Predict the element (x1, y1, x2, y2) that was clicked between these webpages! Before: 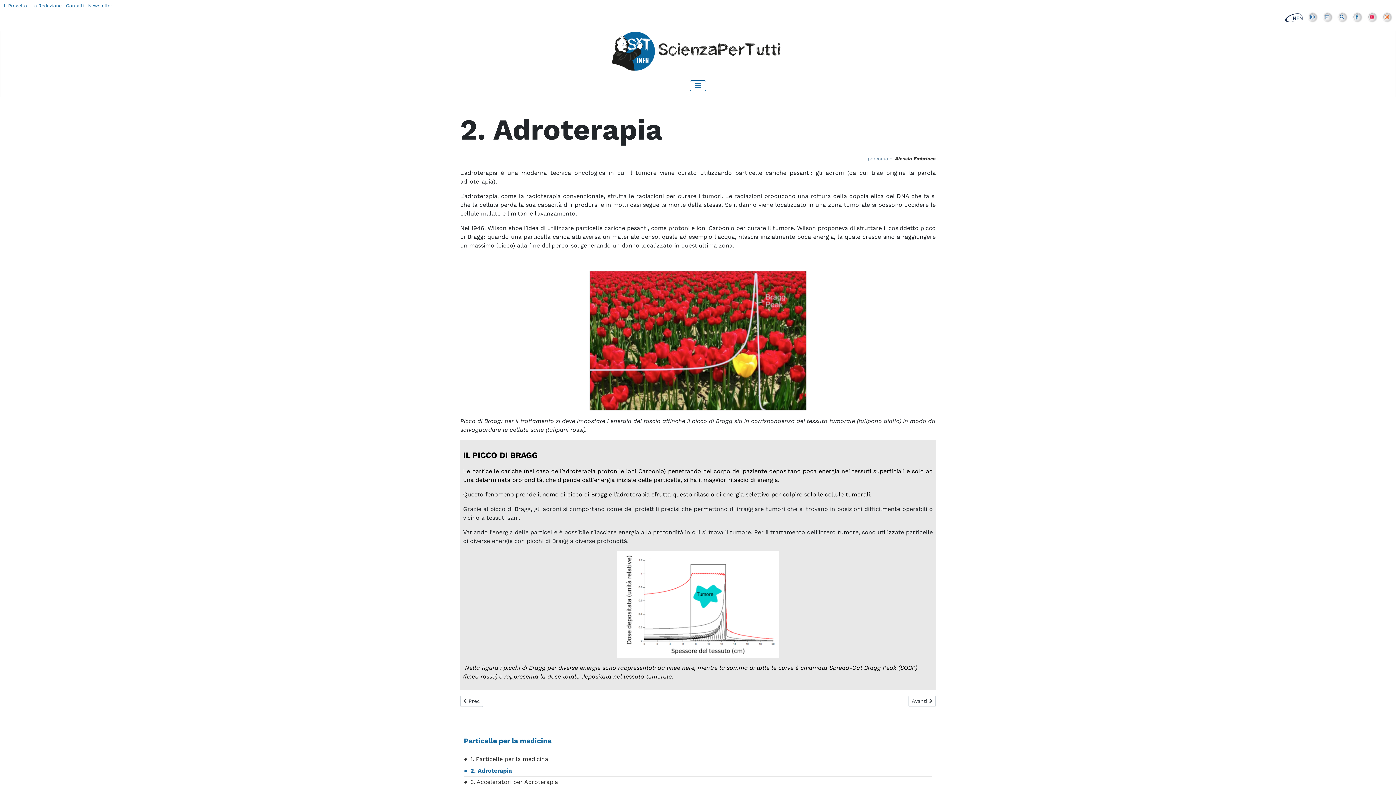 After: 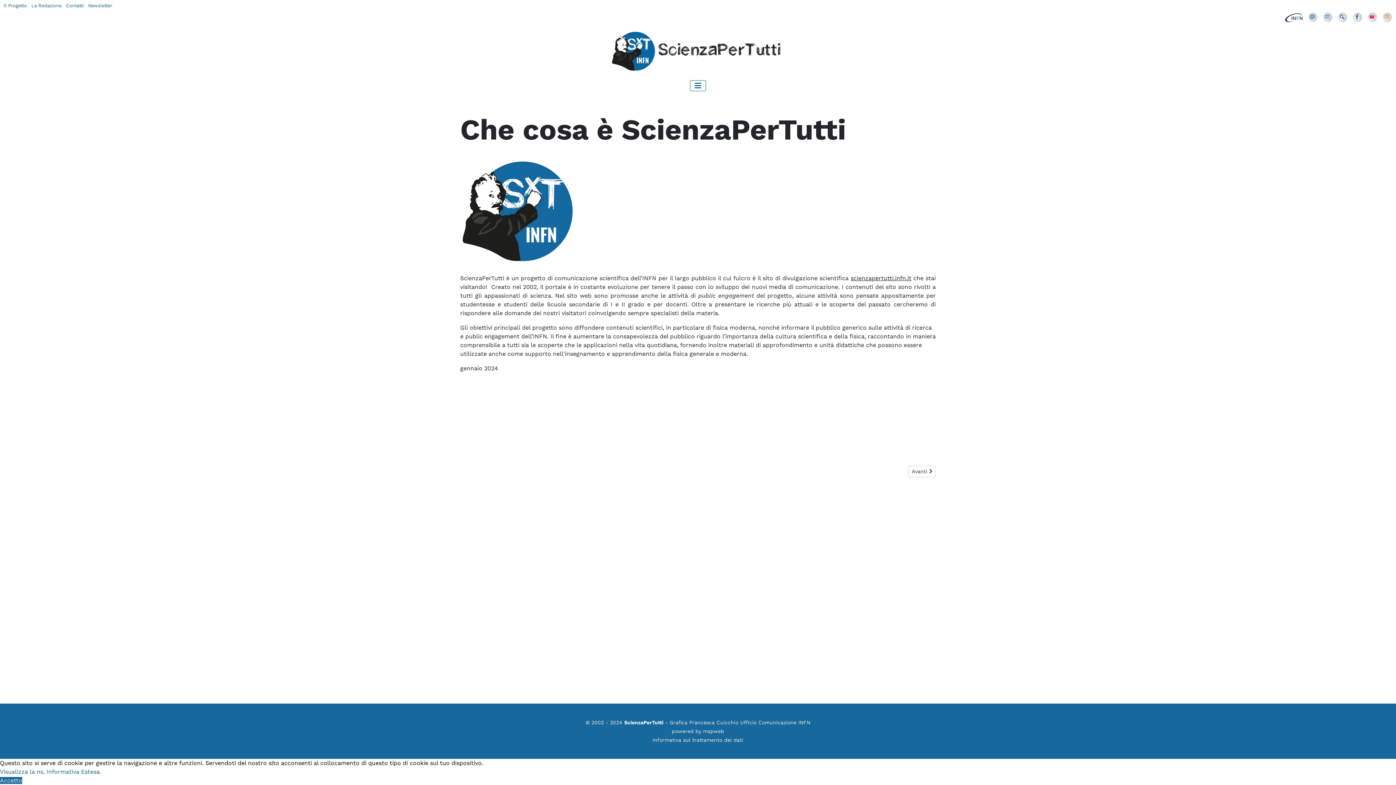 Action: label: Il Progetto bbox: (2, 2, 28, 8)